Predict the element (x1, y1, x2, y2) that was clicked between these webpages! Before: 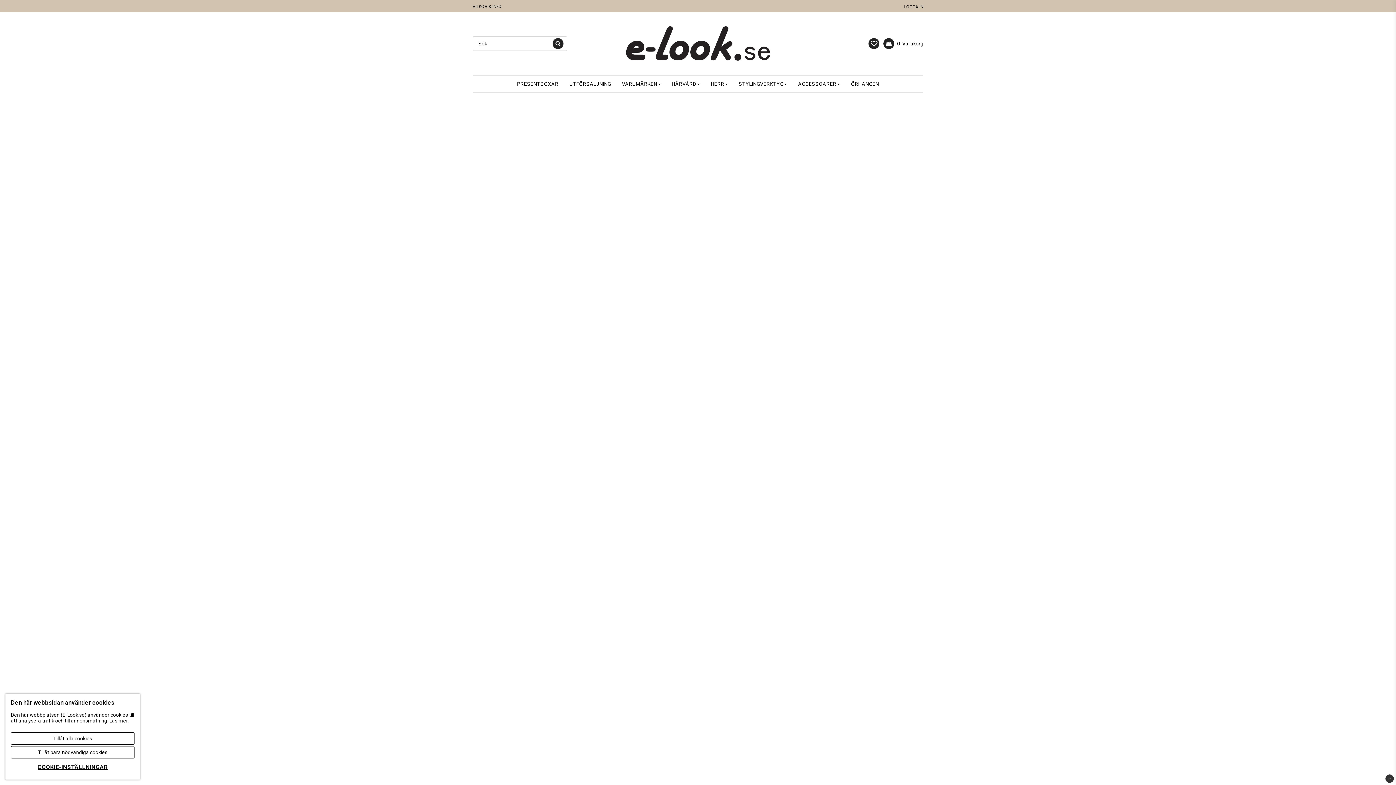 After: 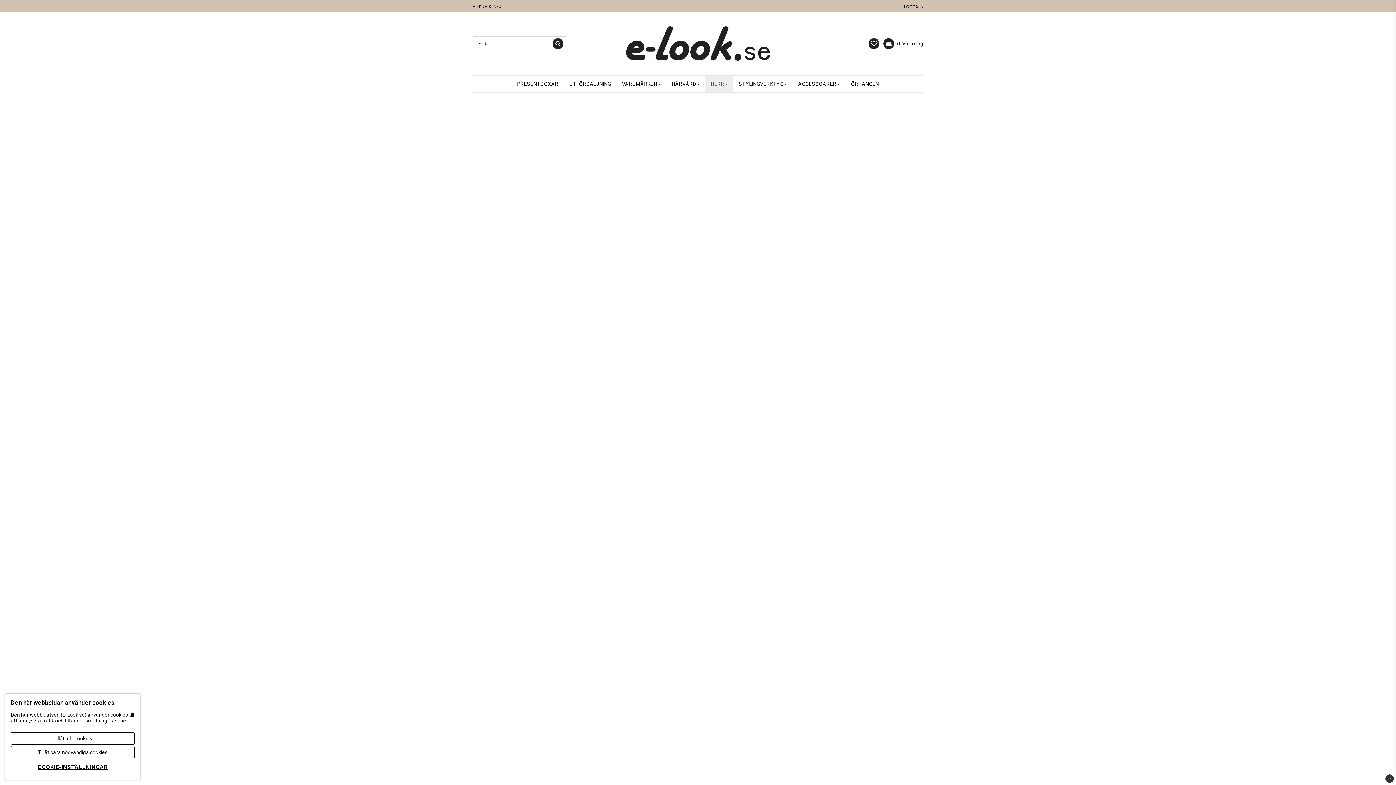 Action: label: HERR bbox: (705, 75, 733, 92)